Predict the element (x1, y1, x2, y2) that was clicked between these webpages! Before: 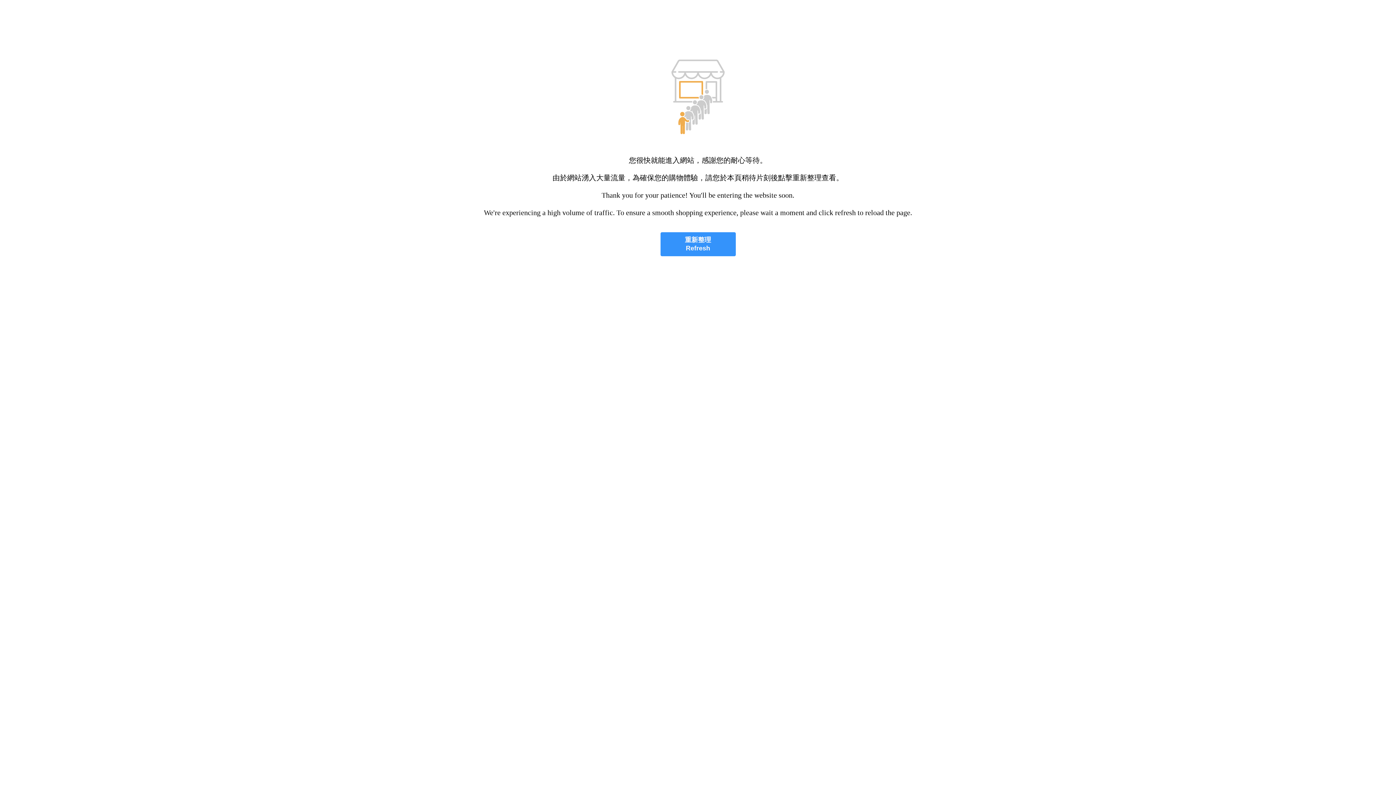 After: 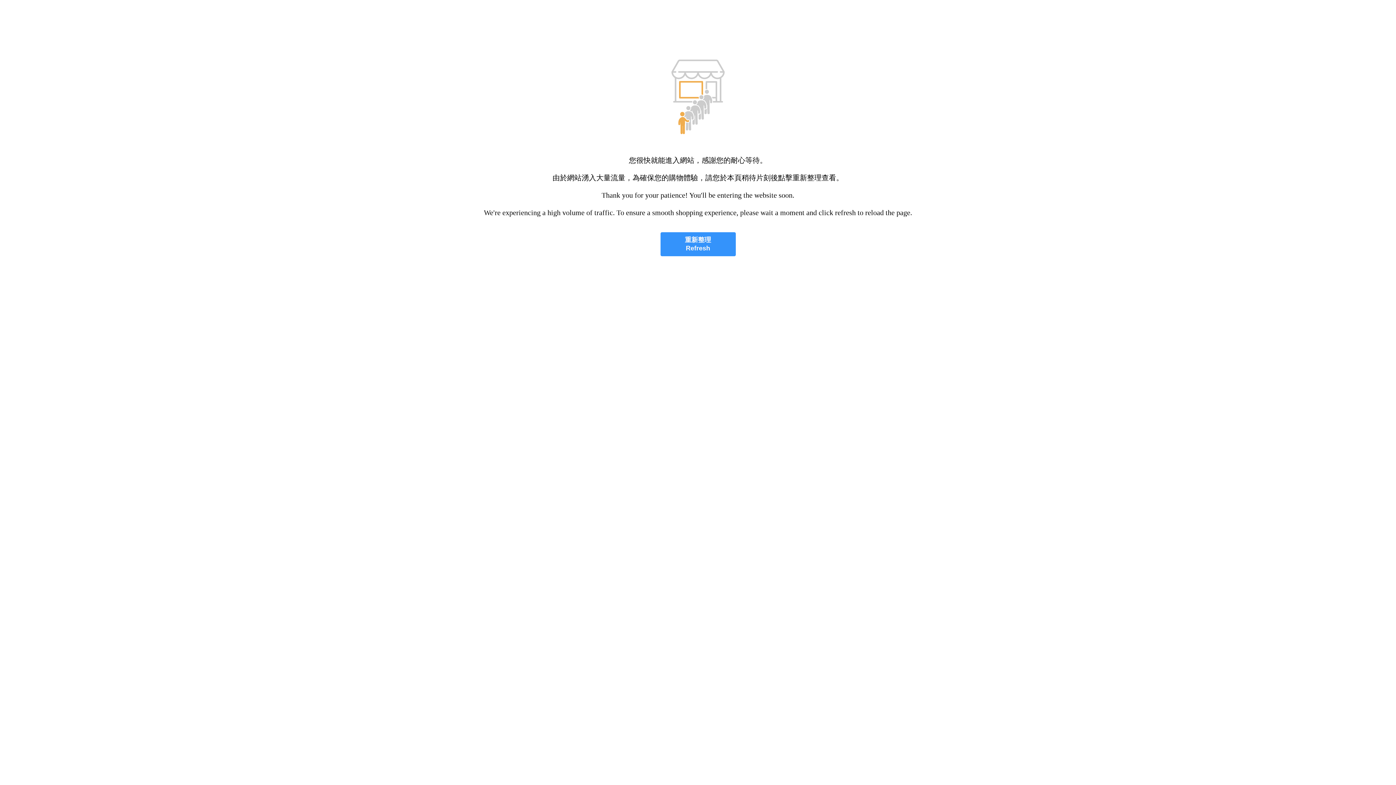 Action: label: 重新整理
Refresh bbox: (660, 232, 735, 256)